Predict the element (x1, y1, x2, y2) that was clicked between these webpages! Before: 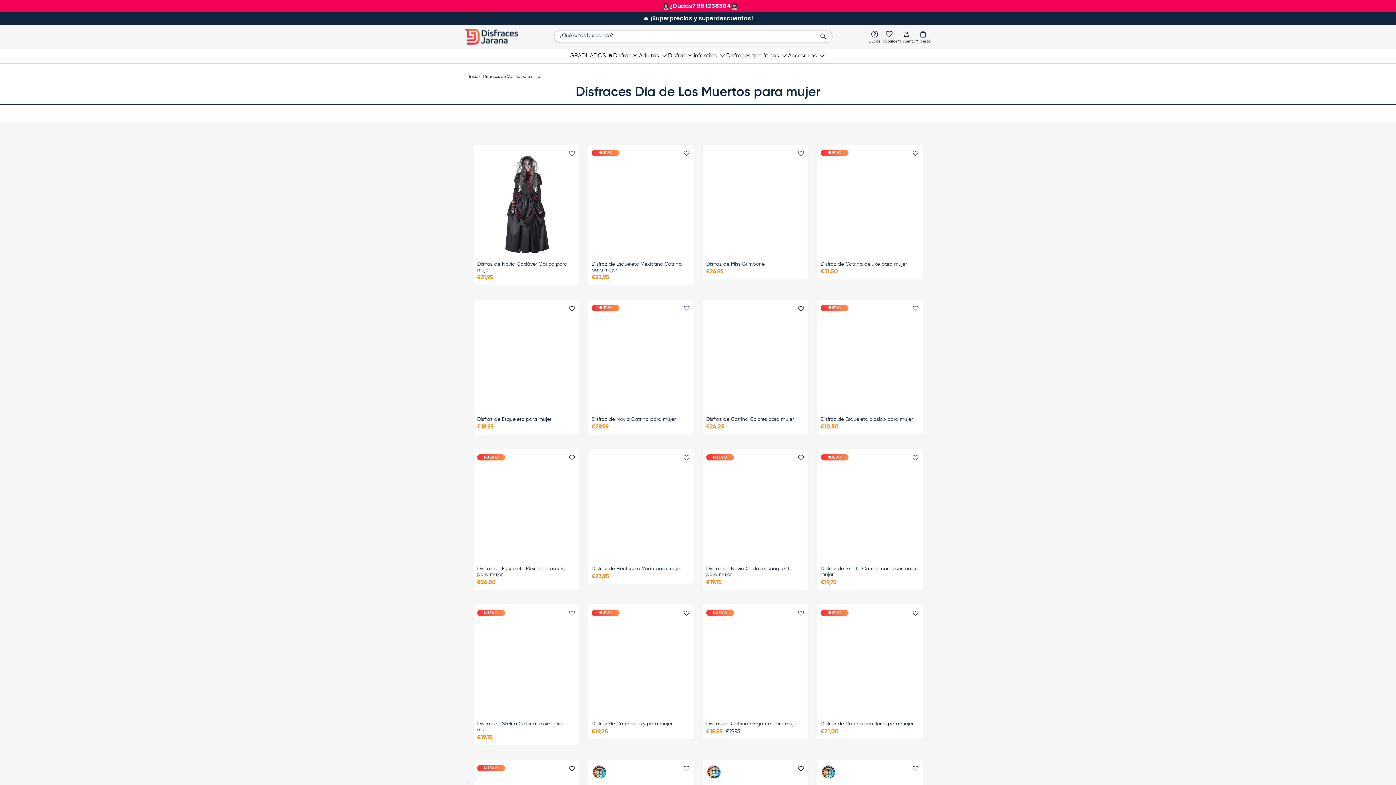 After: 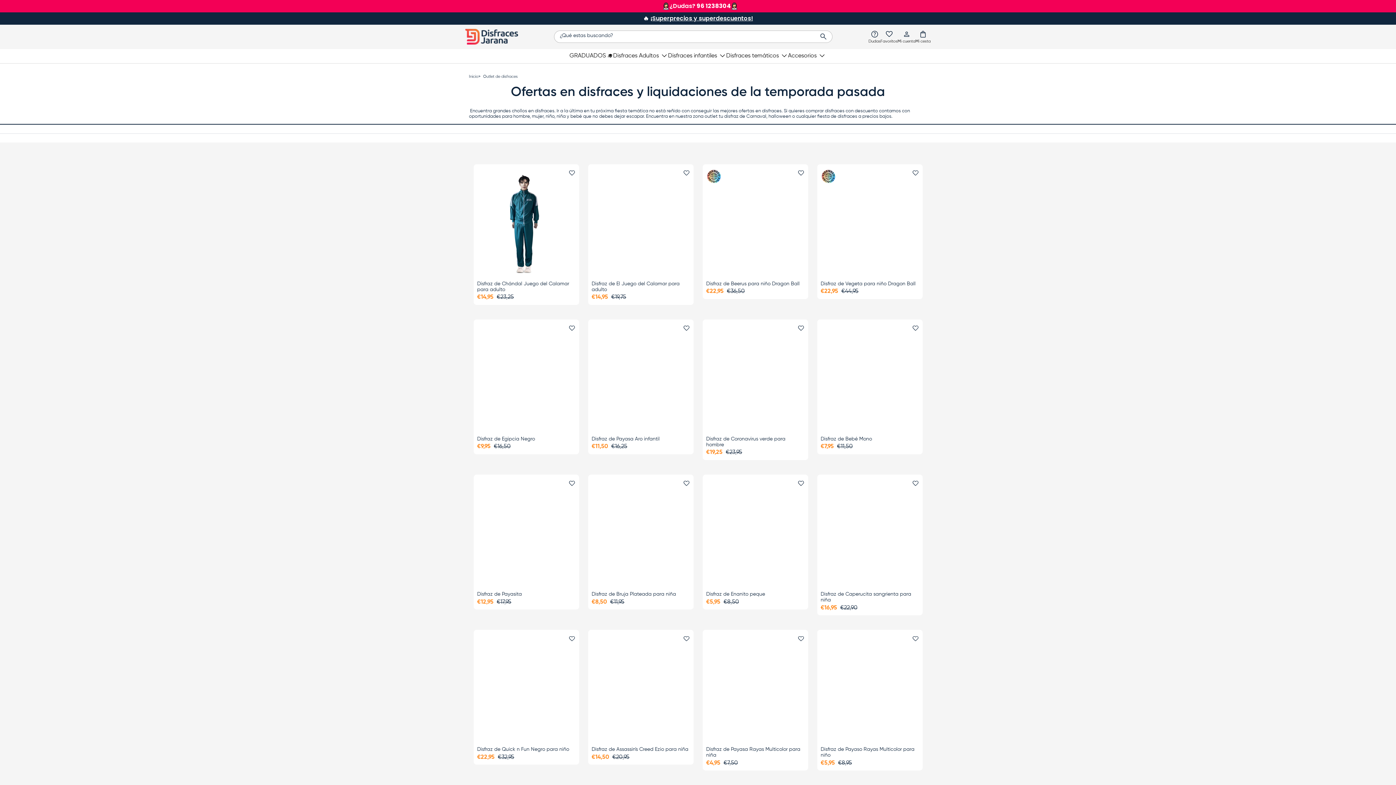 Action: label: ¡Superprecios y superdescuentos! bbox: (650, 14, 753, 22)